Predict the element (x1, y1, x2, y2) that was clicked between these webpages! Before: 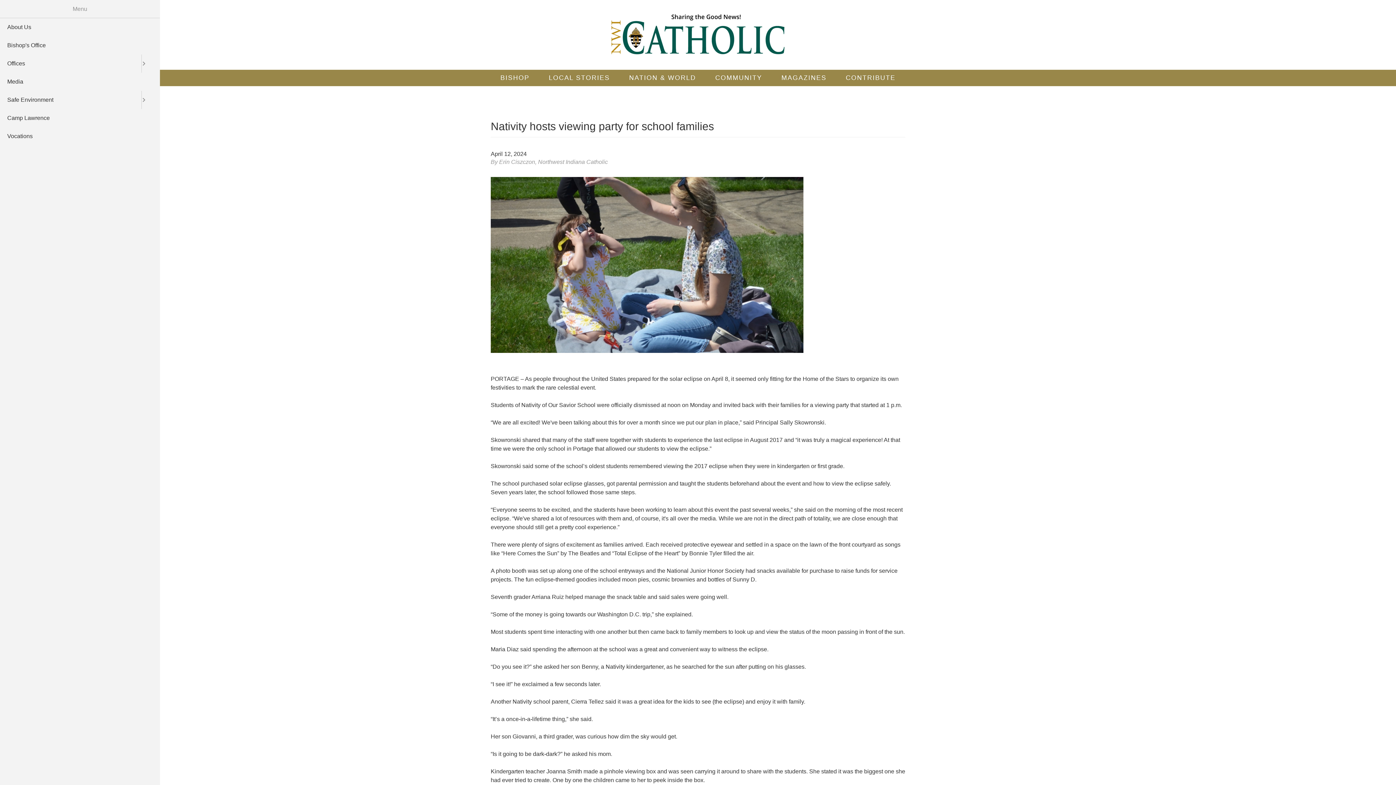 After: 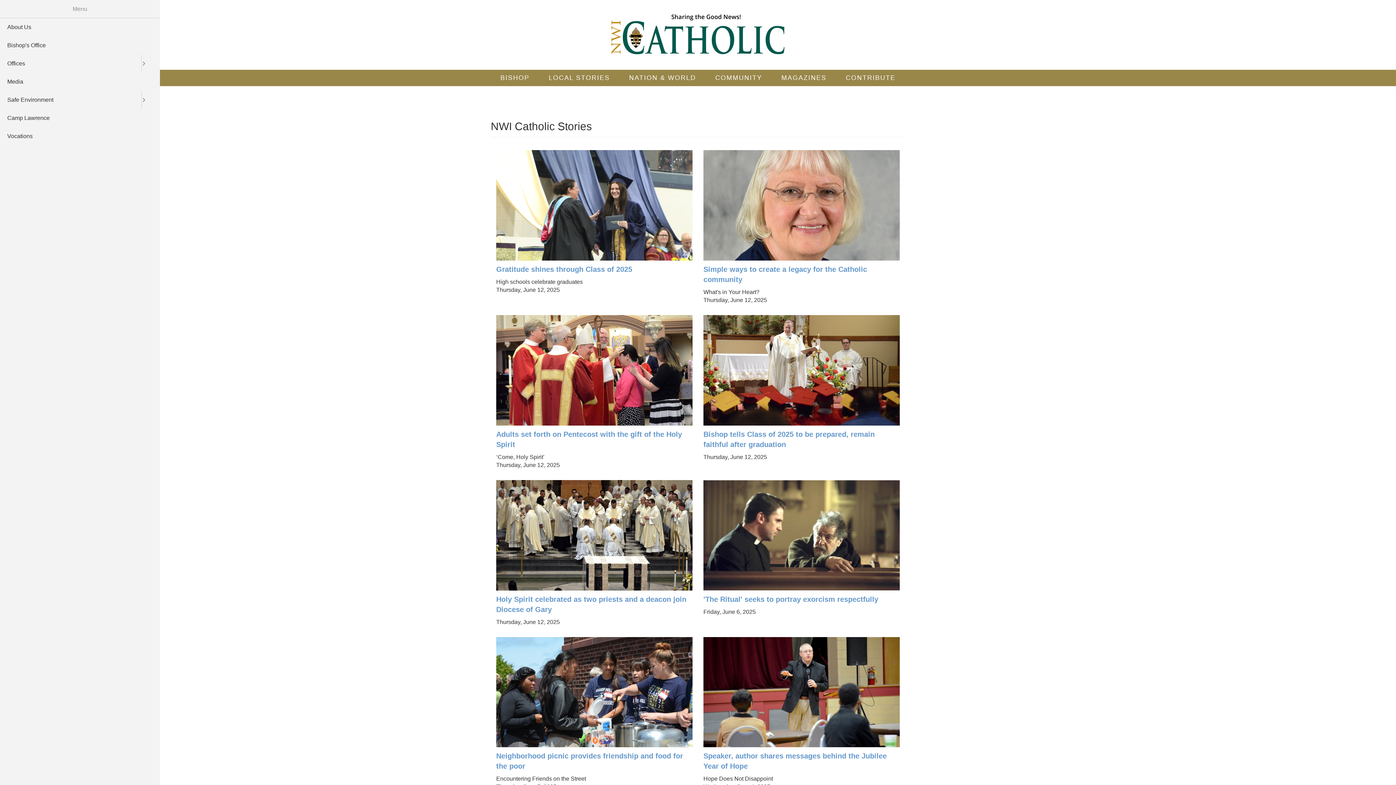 Action: label: LOCAL STORIES bbox: (539, 73, 619, 82)